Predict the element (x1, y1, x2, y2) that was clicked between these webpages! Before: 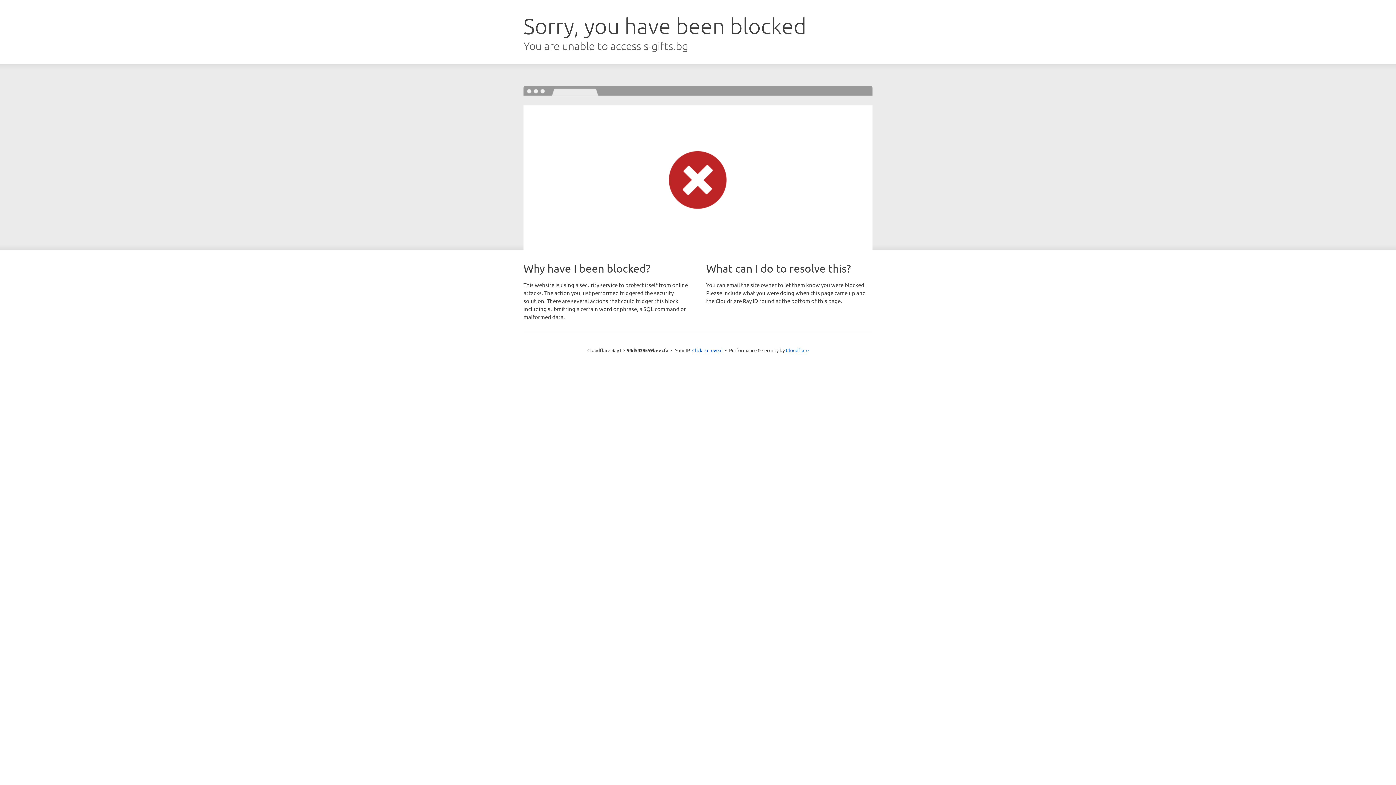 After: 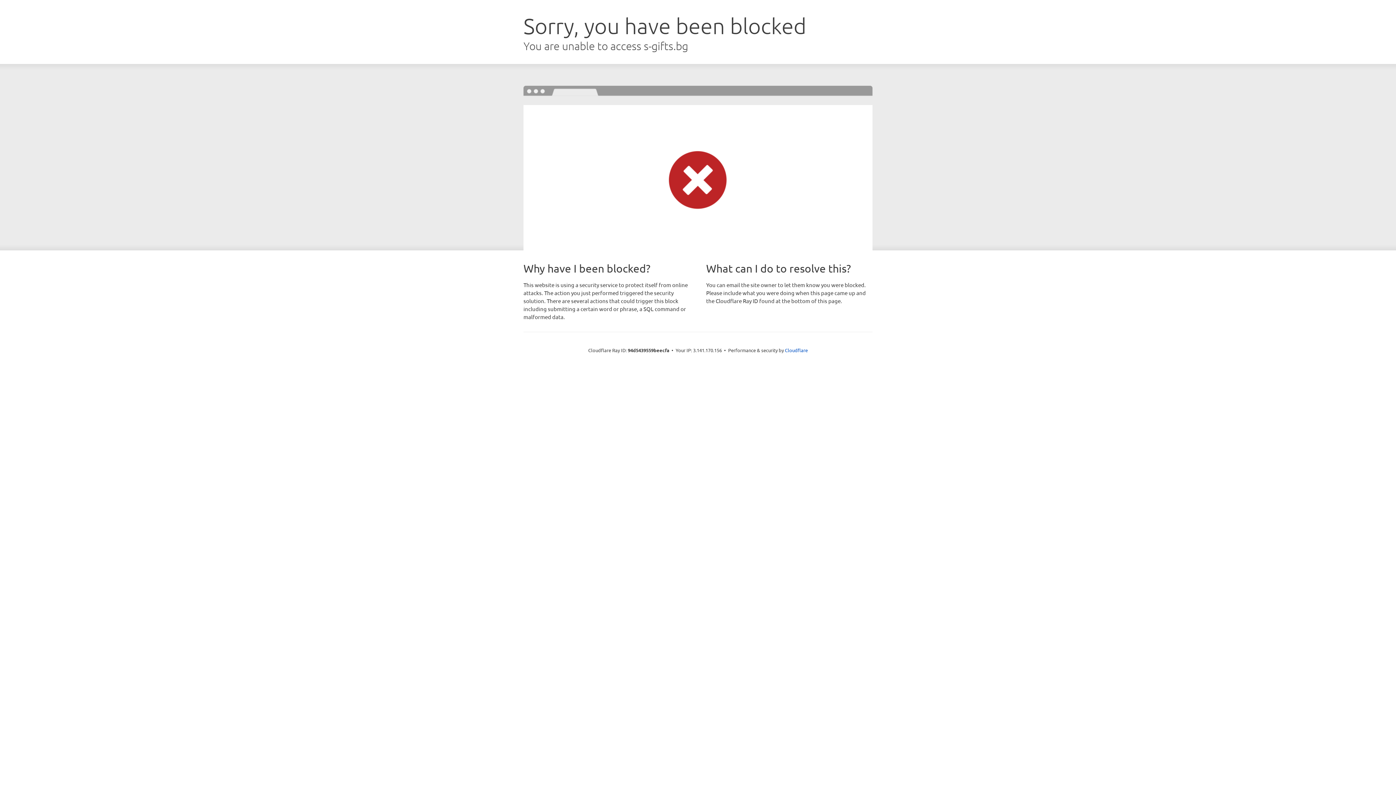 Action: label: Click to reveal bbox: (692, 346, 722, 353)